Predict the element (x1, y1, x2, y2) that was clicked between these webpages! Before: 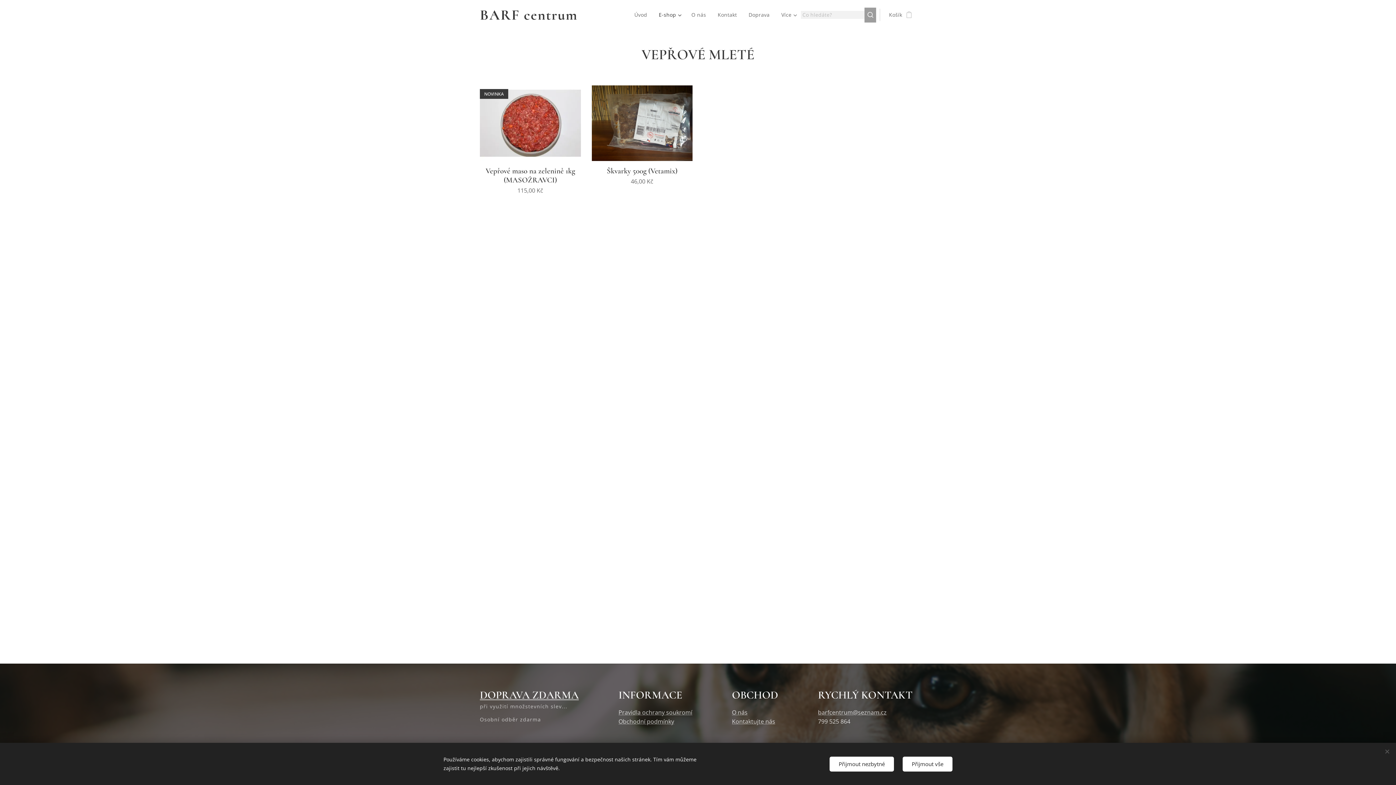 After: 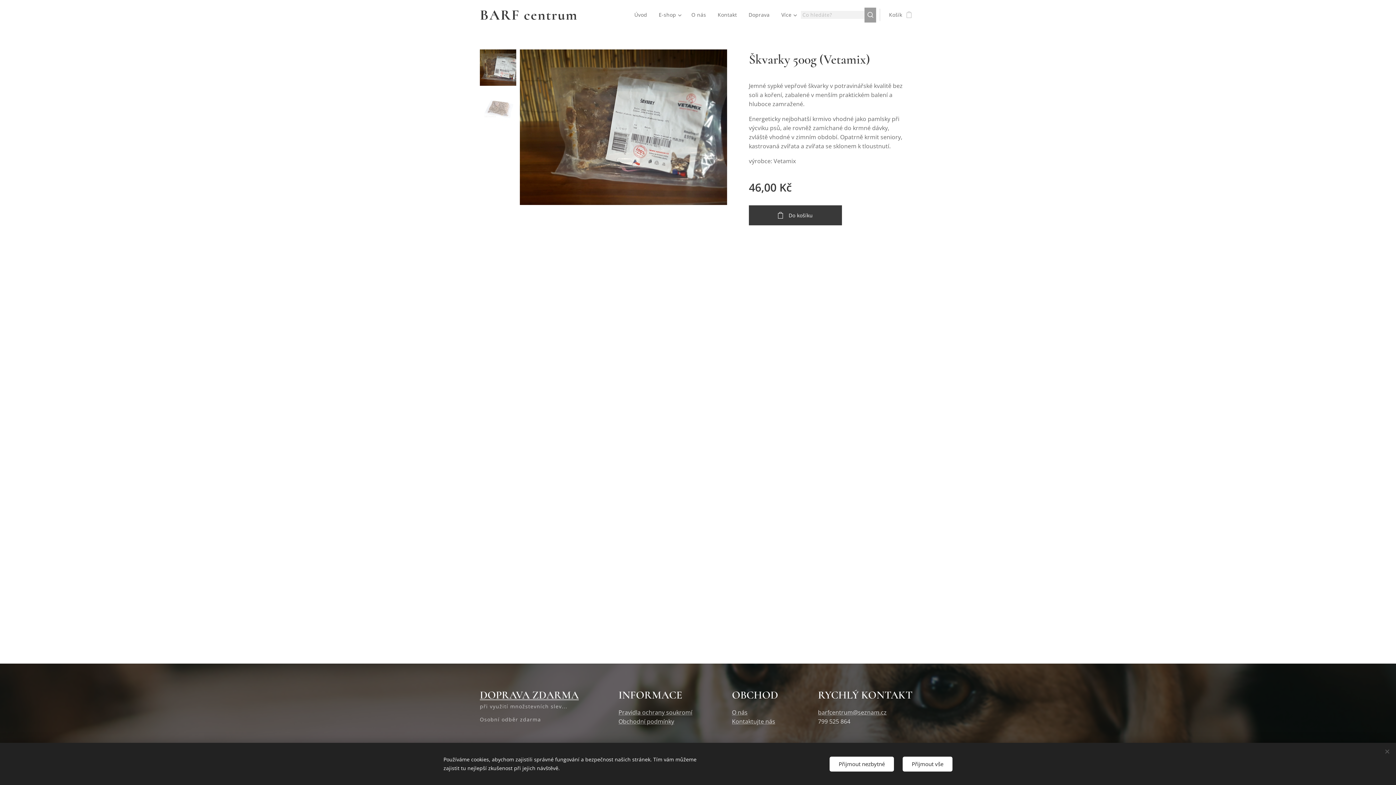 Action: label: Škvarky 500g (Vetamix)
46,00 Kč bbox: (591, 85, 692, 187)